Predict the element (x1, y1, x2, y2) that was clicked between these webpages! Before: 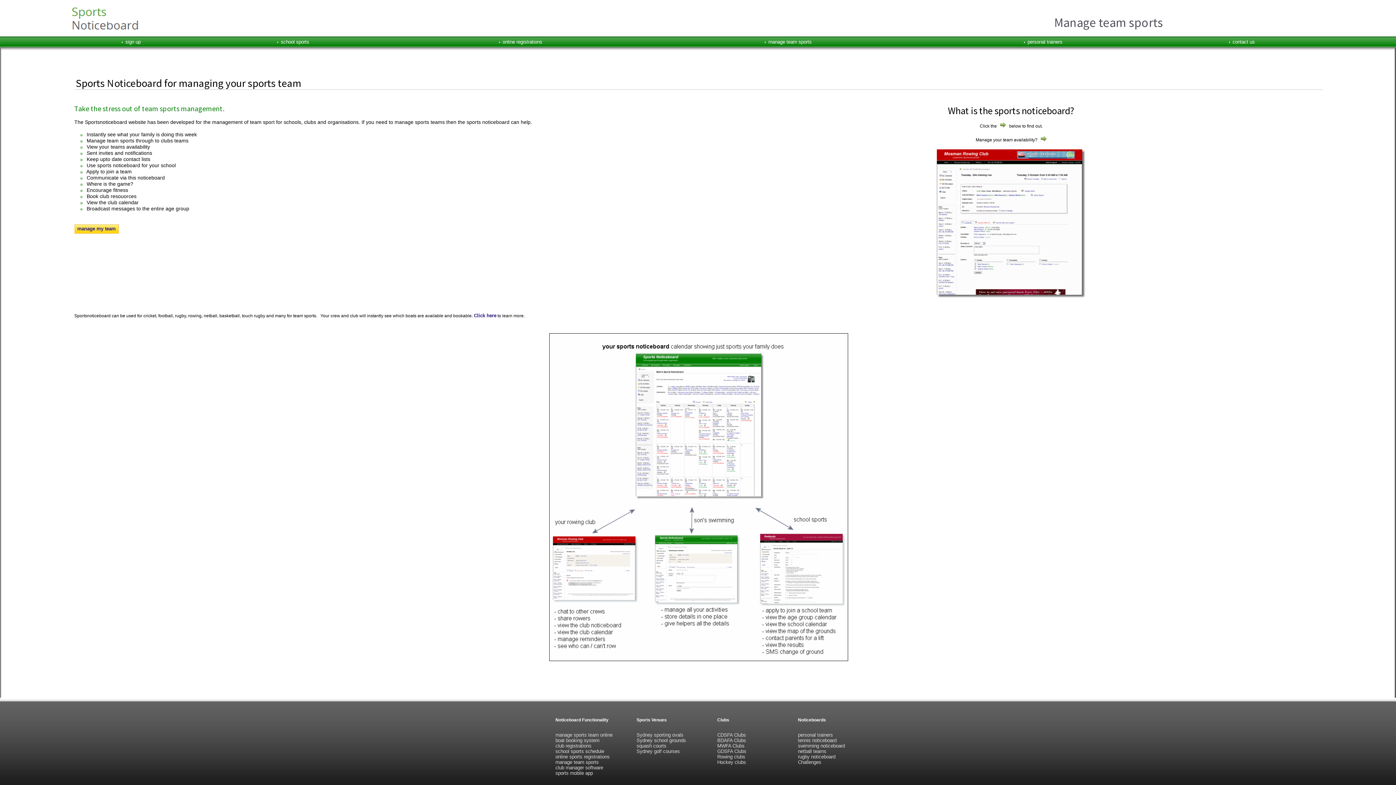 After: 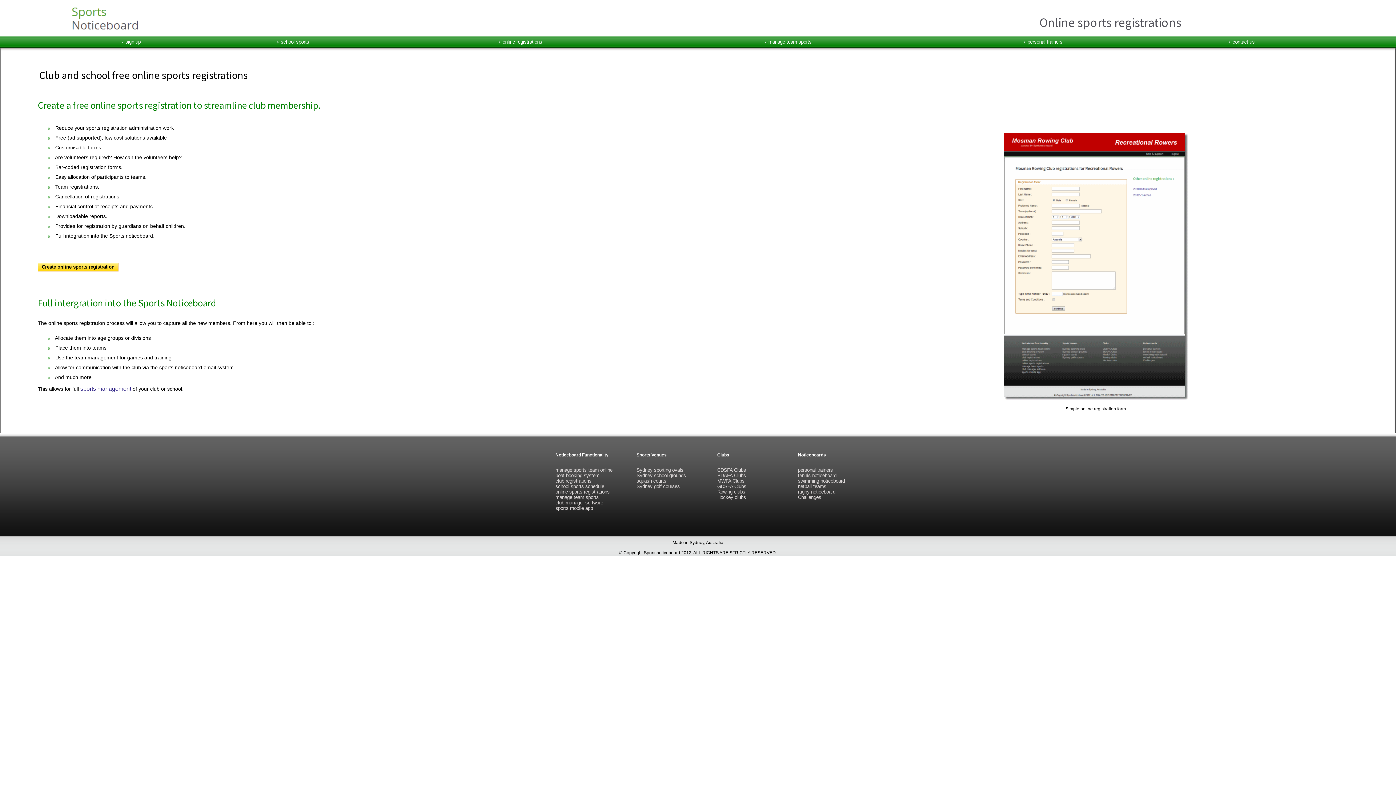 Action: label: online sports registrations bbox: (555, 754, 609, 760)